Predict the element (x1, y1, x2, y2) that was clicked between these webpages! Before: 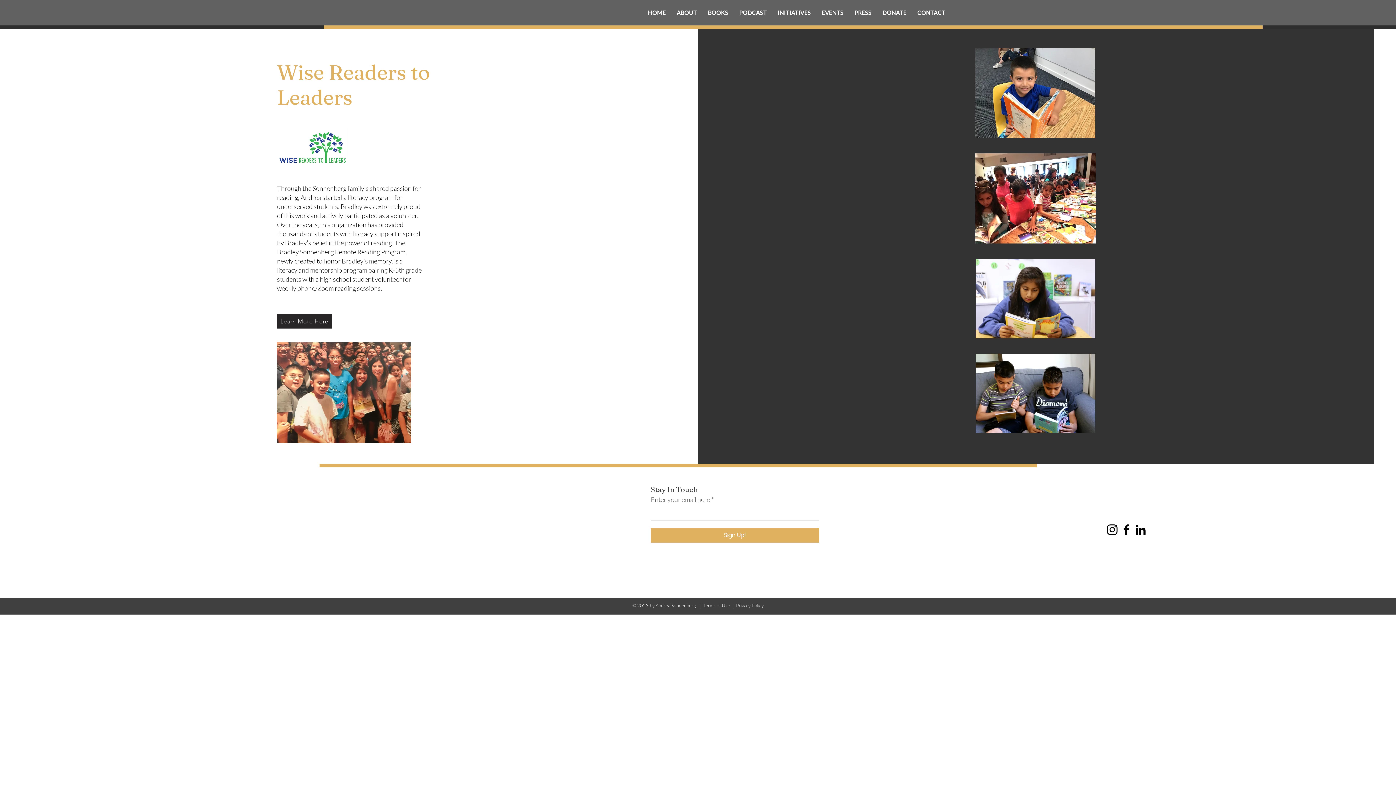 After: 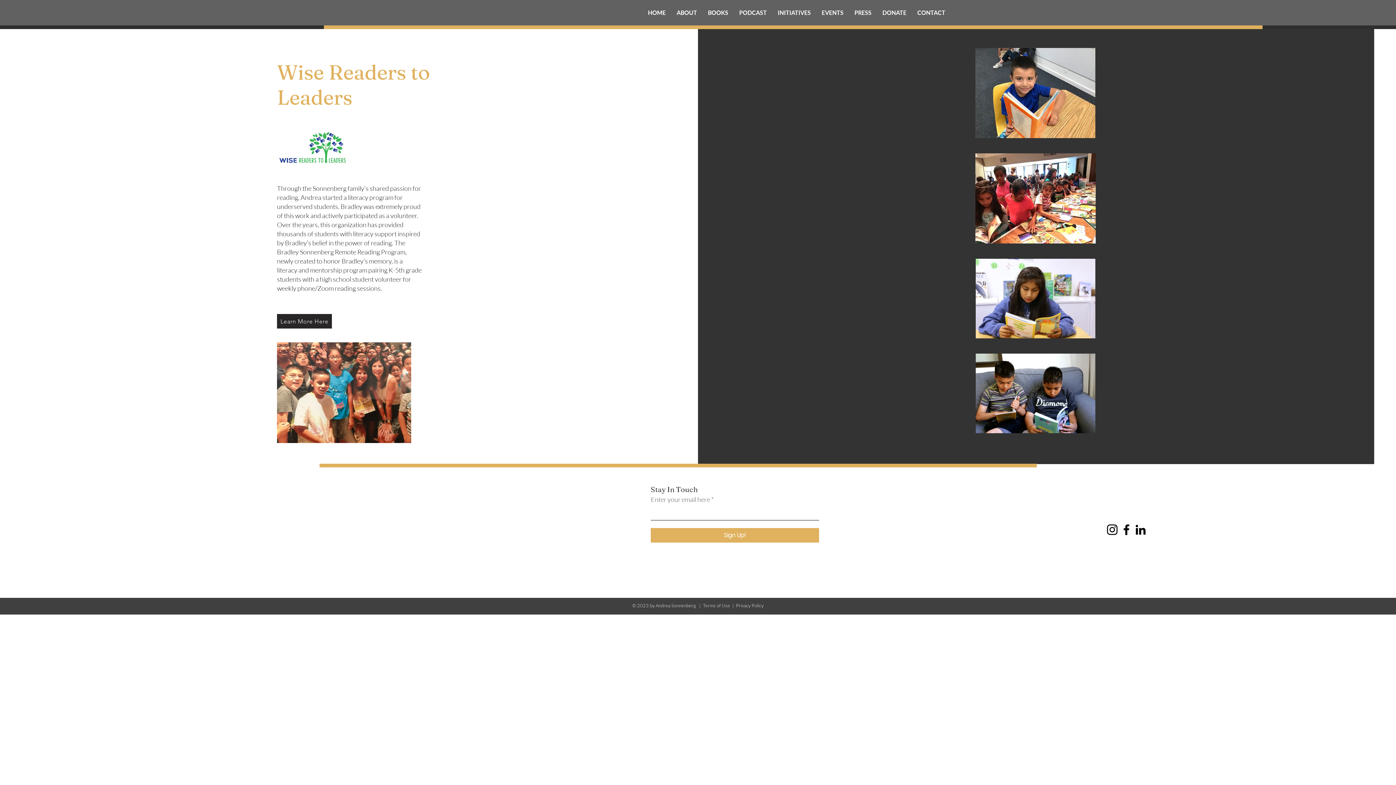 Action: bbox: (733, 5, 772, 20) label: PODCAST